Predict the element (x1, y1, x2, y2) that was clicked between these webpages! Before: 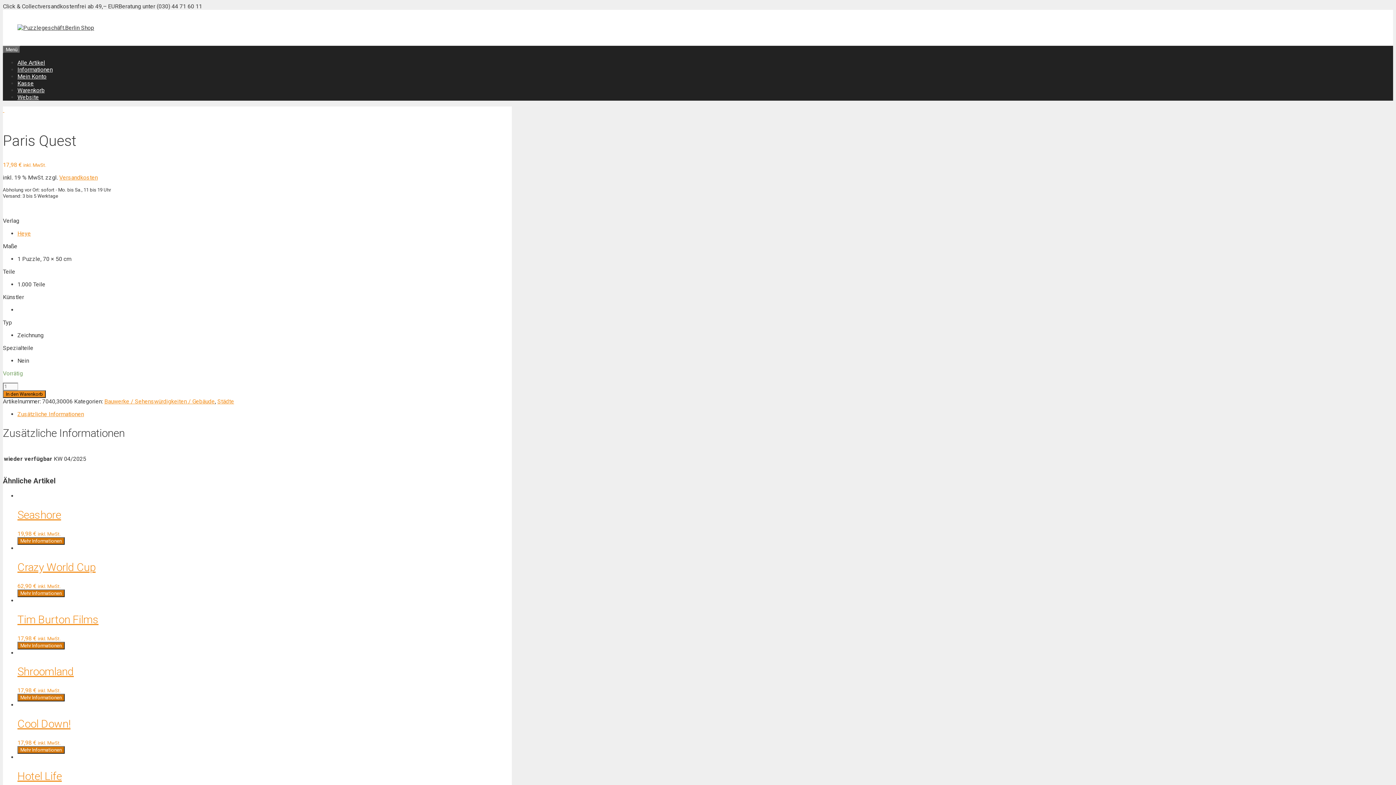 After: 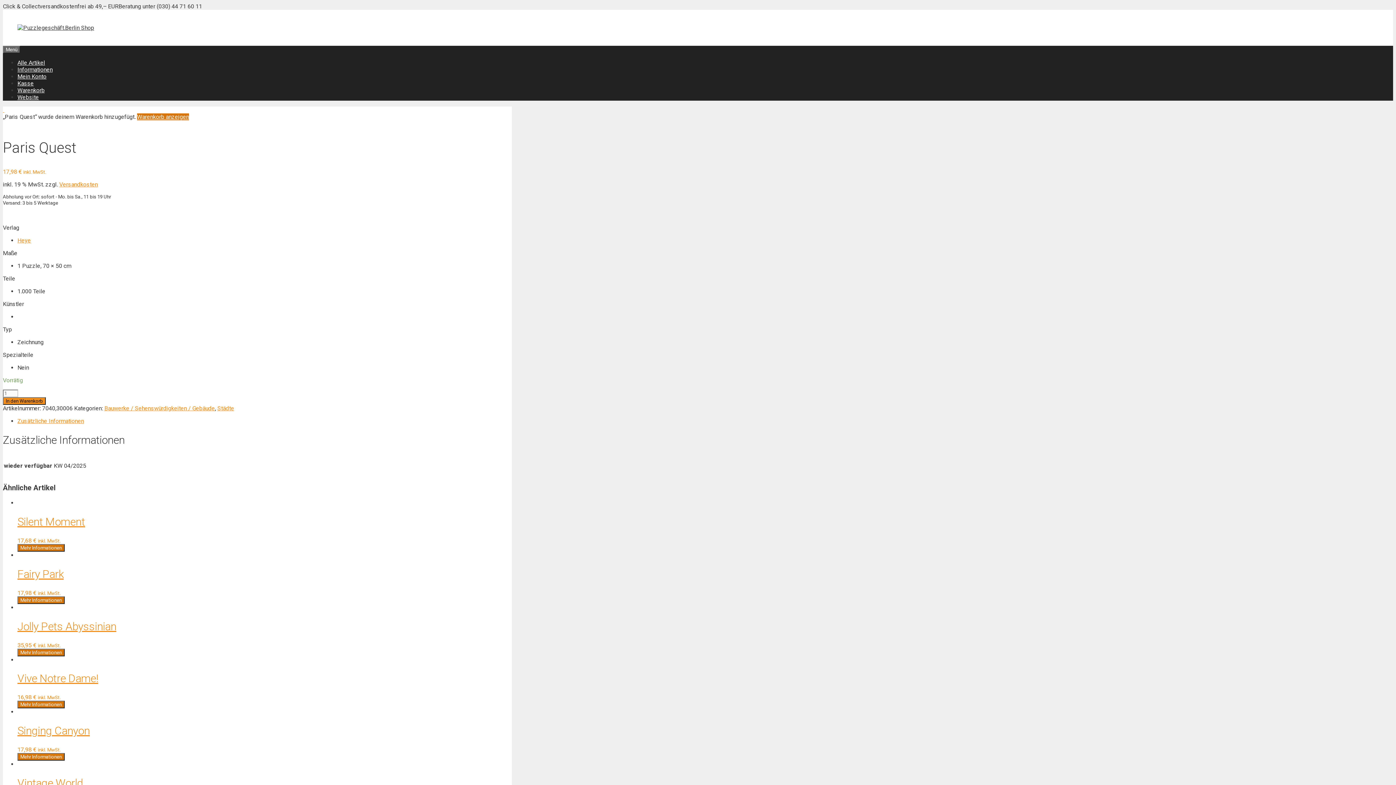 Action: label: In den Warenkorb bbox: (2, 390, 45, 398)